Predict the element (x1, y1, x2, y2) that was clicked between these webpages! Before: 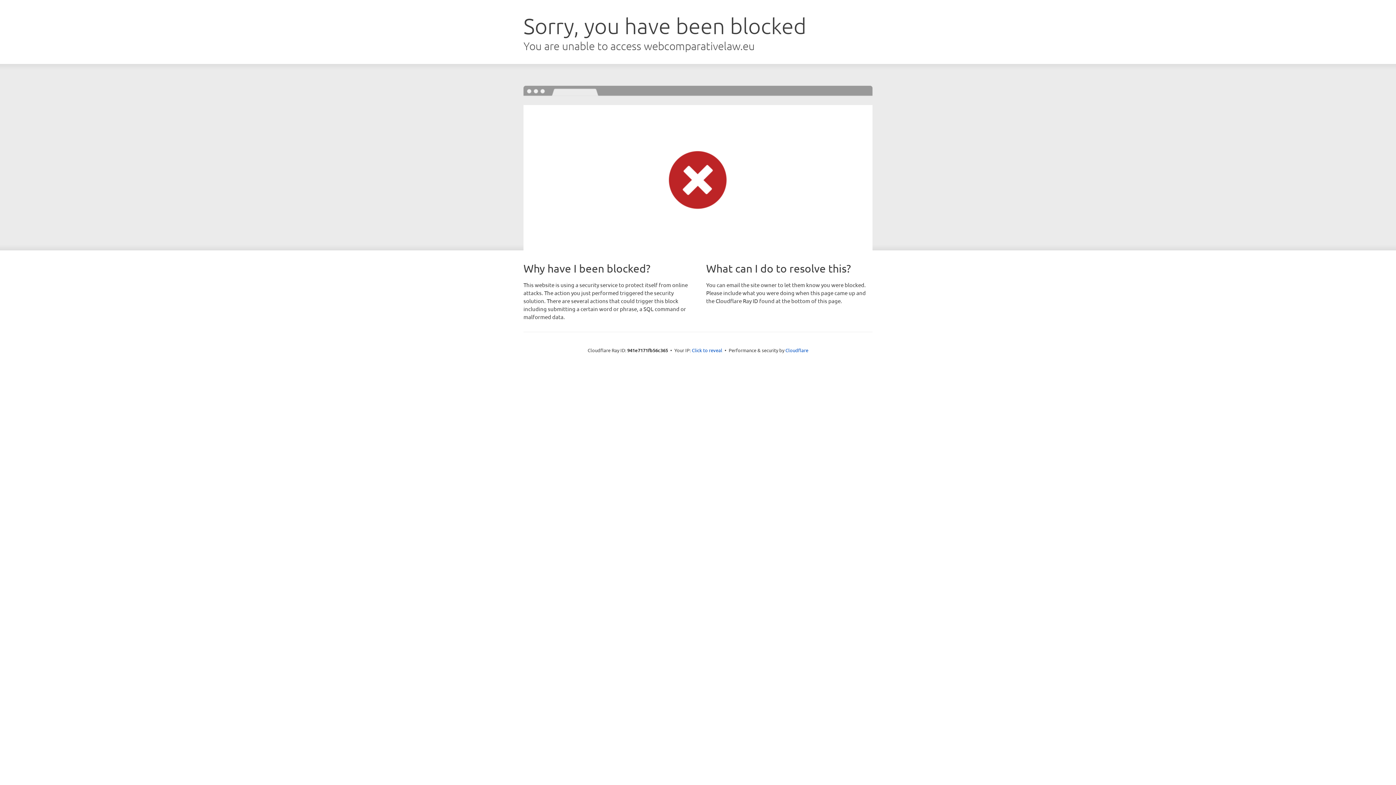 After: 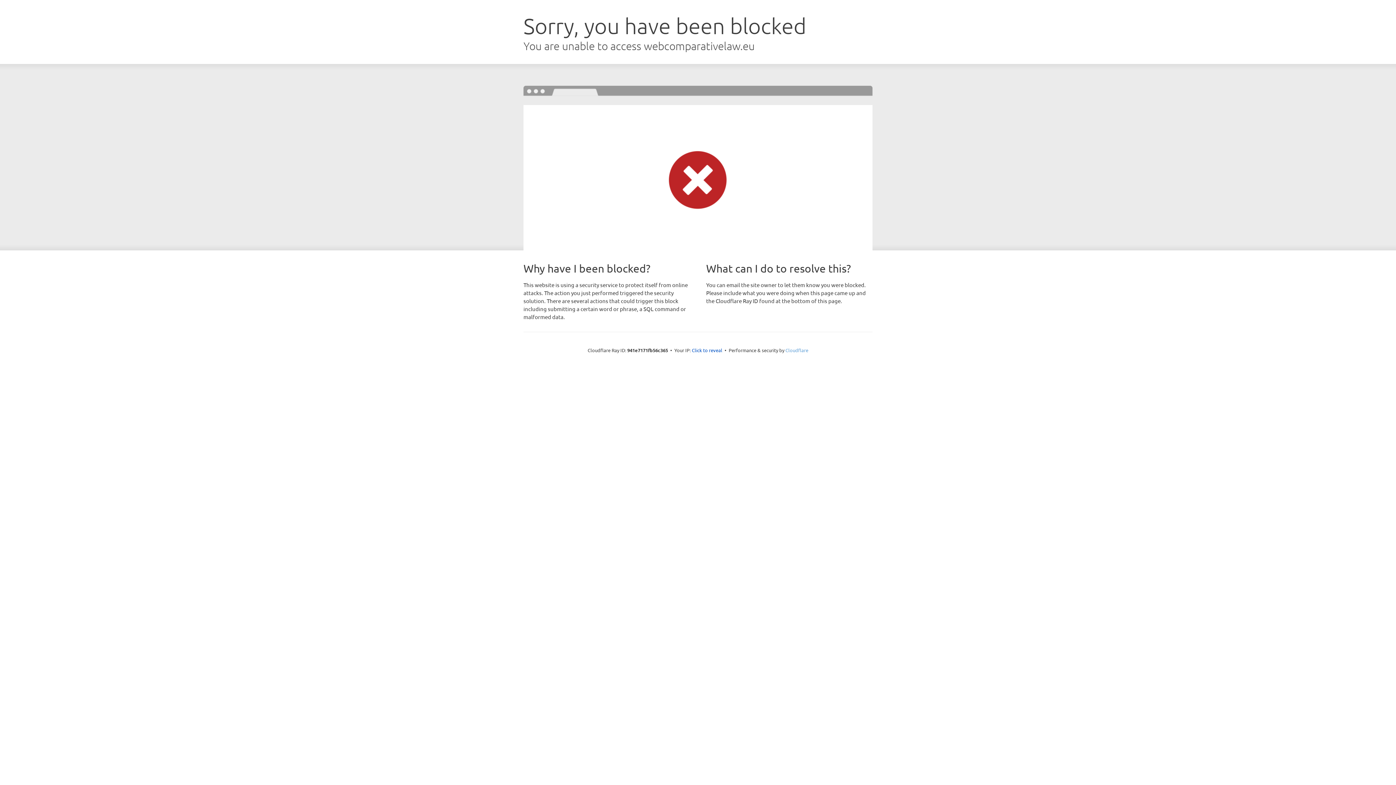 Action: label: Cloudflare bbox: (785, 347, 808, 353)